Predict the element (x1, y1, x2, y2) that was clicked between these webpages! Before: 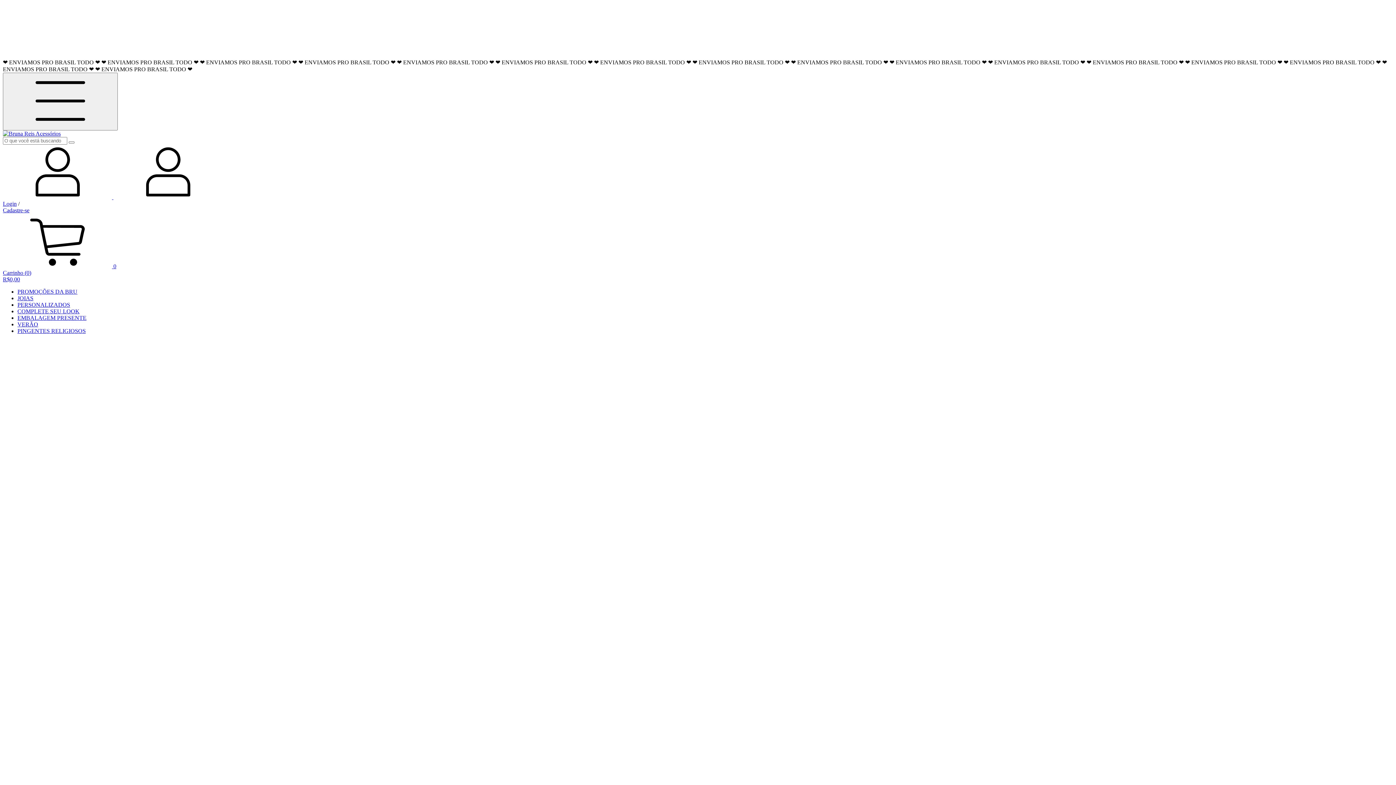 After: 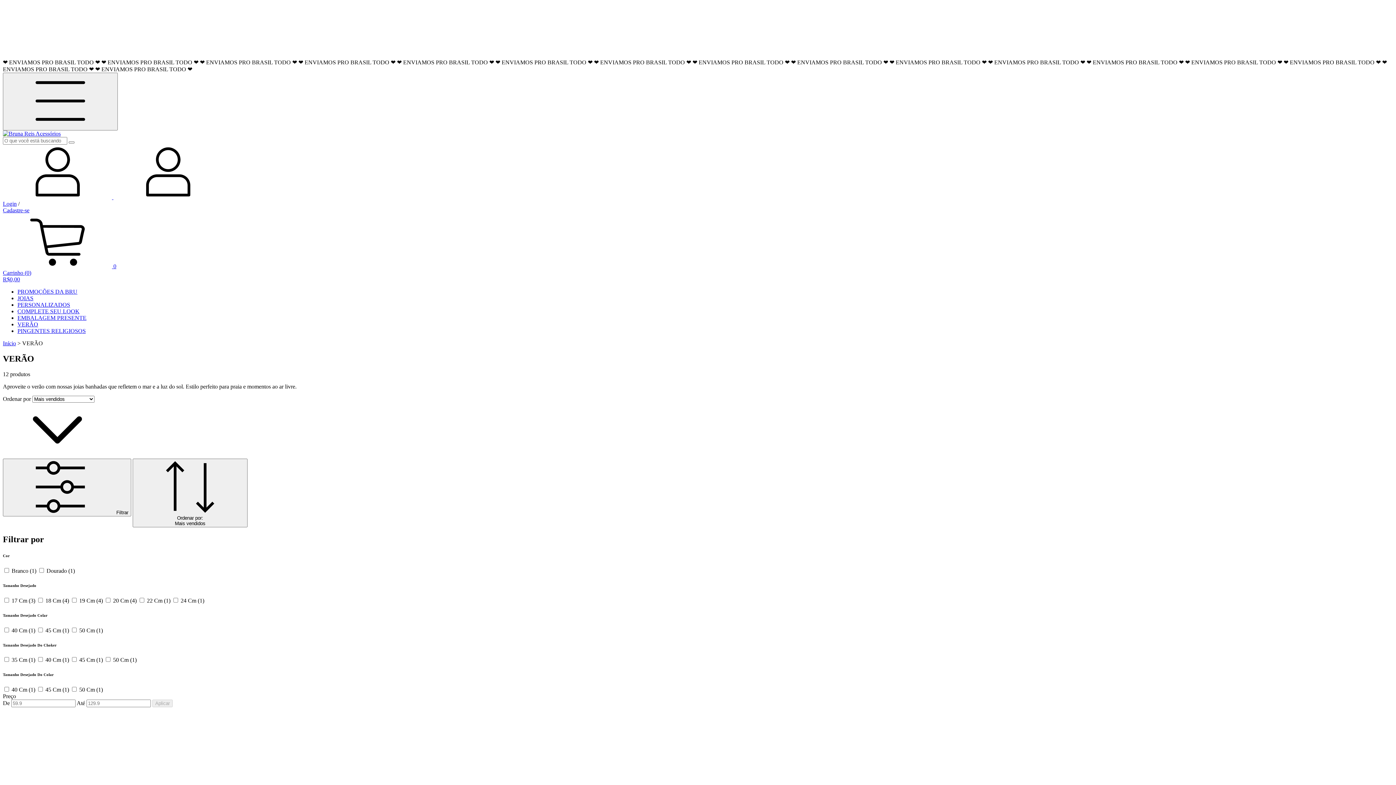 Action: label: VERÃO bbox: (17, 321, 38, 327)